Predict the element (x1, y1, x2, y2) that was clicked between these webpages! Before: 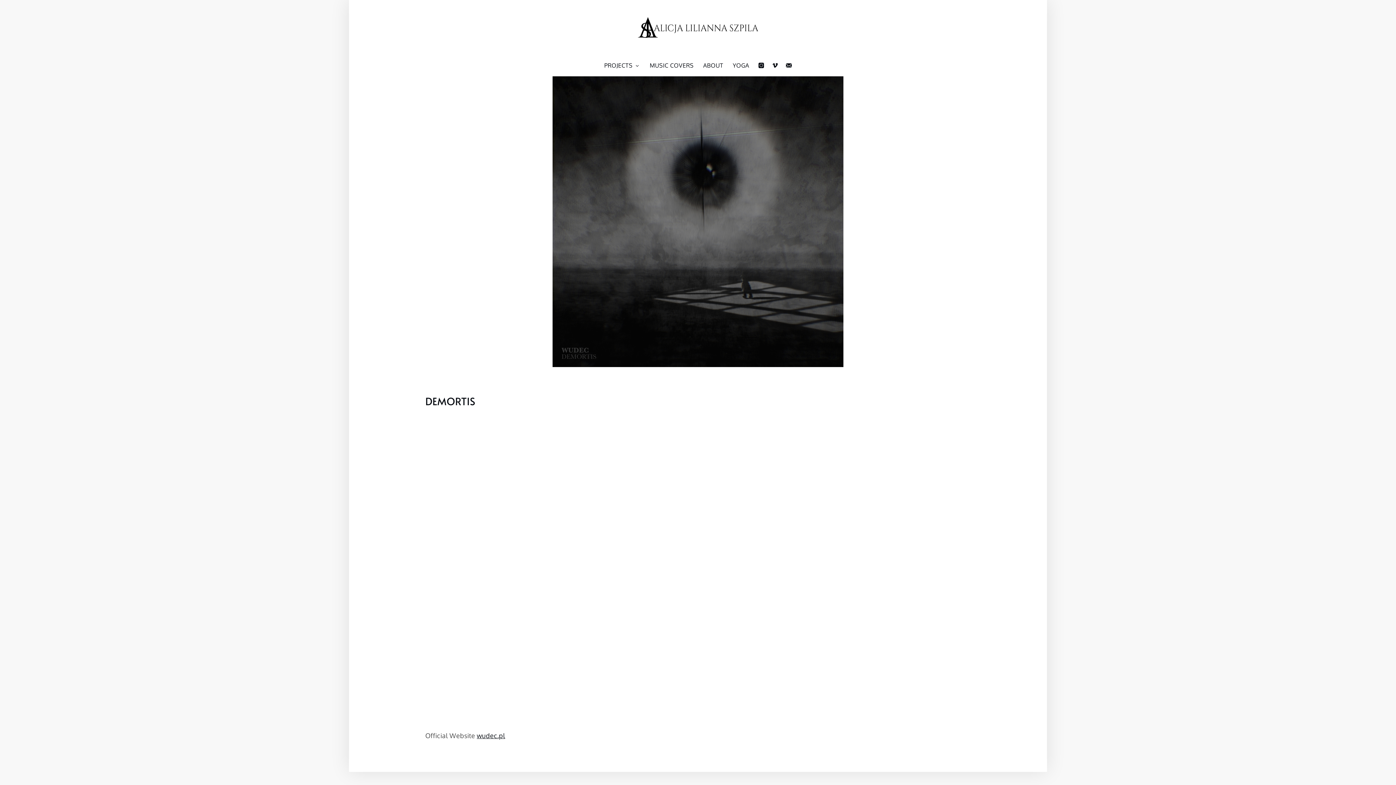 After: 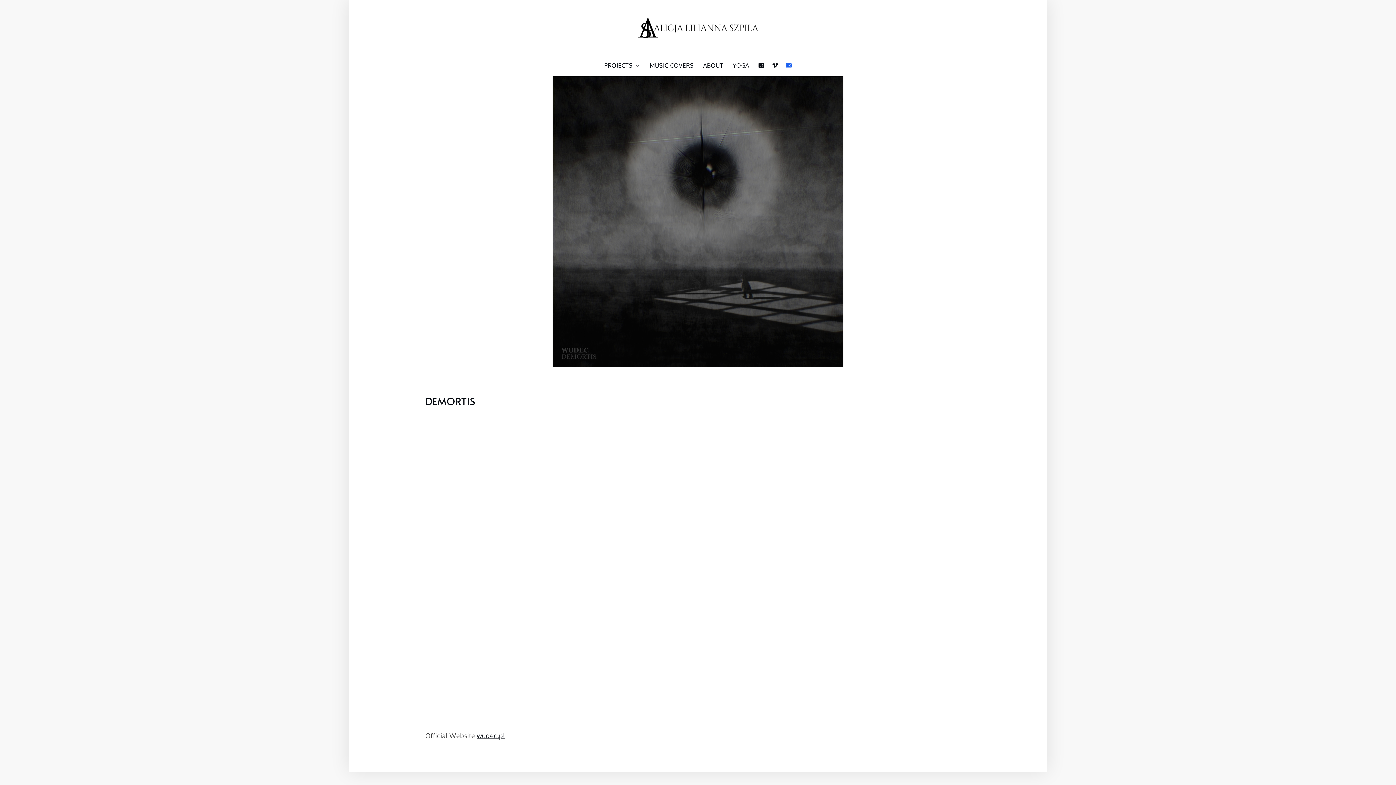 Action: label: Mail bbox: (782, 61, 795, 69)